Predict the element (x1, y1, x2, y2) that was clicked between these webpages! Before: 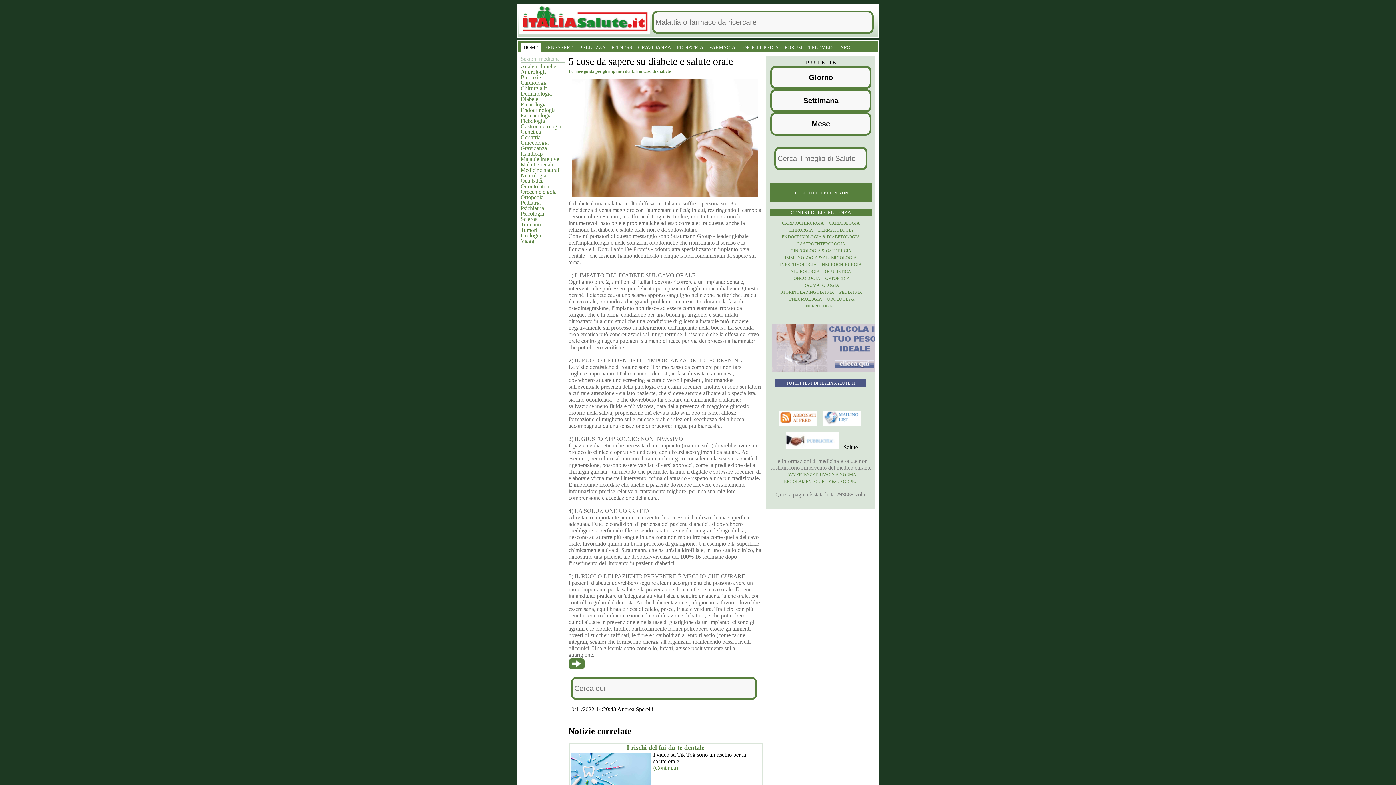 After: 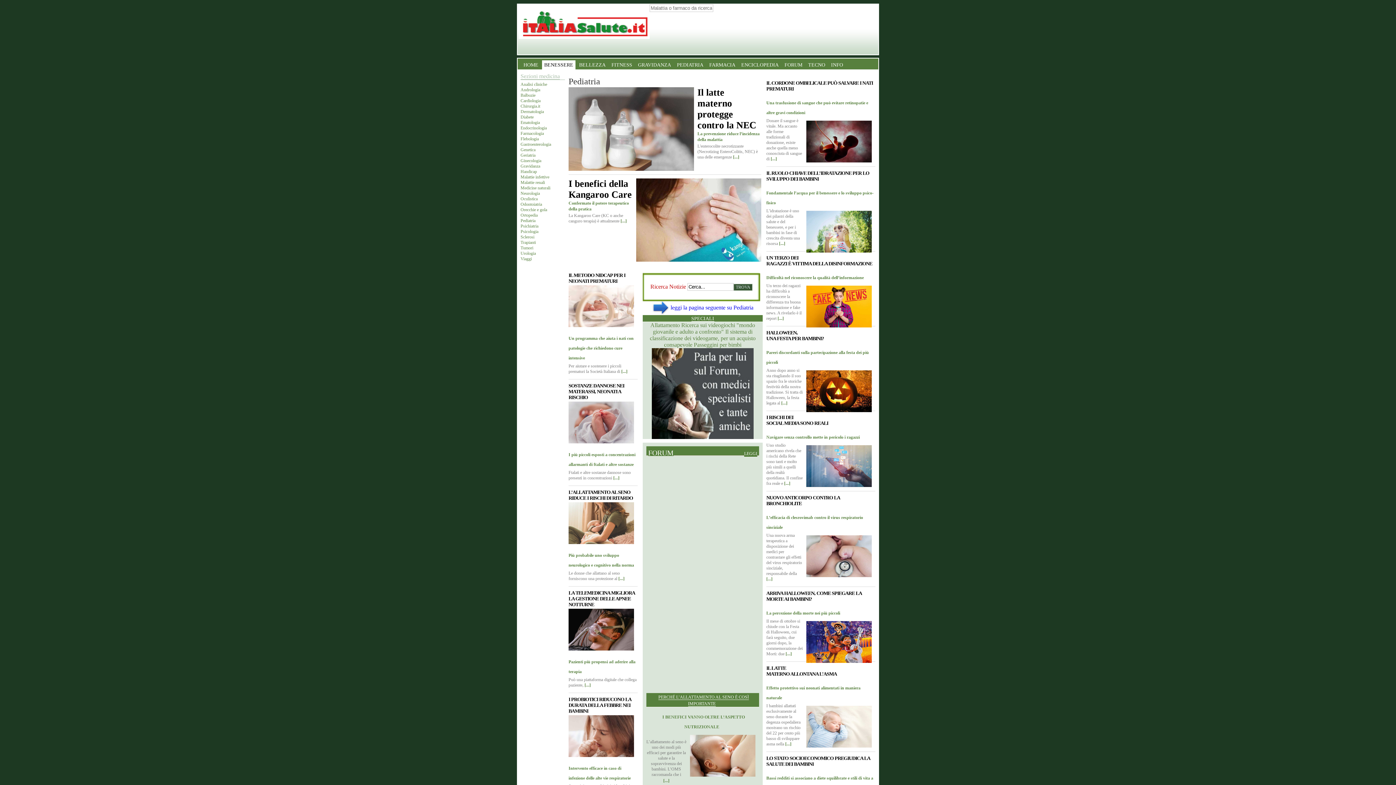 Action: bbox: (520, 199, 540, 205) label: Pediatria